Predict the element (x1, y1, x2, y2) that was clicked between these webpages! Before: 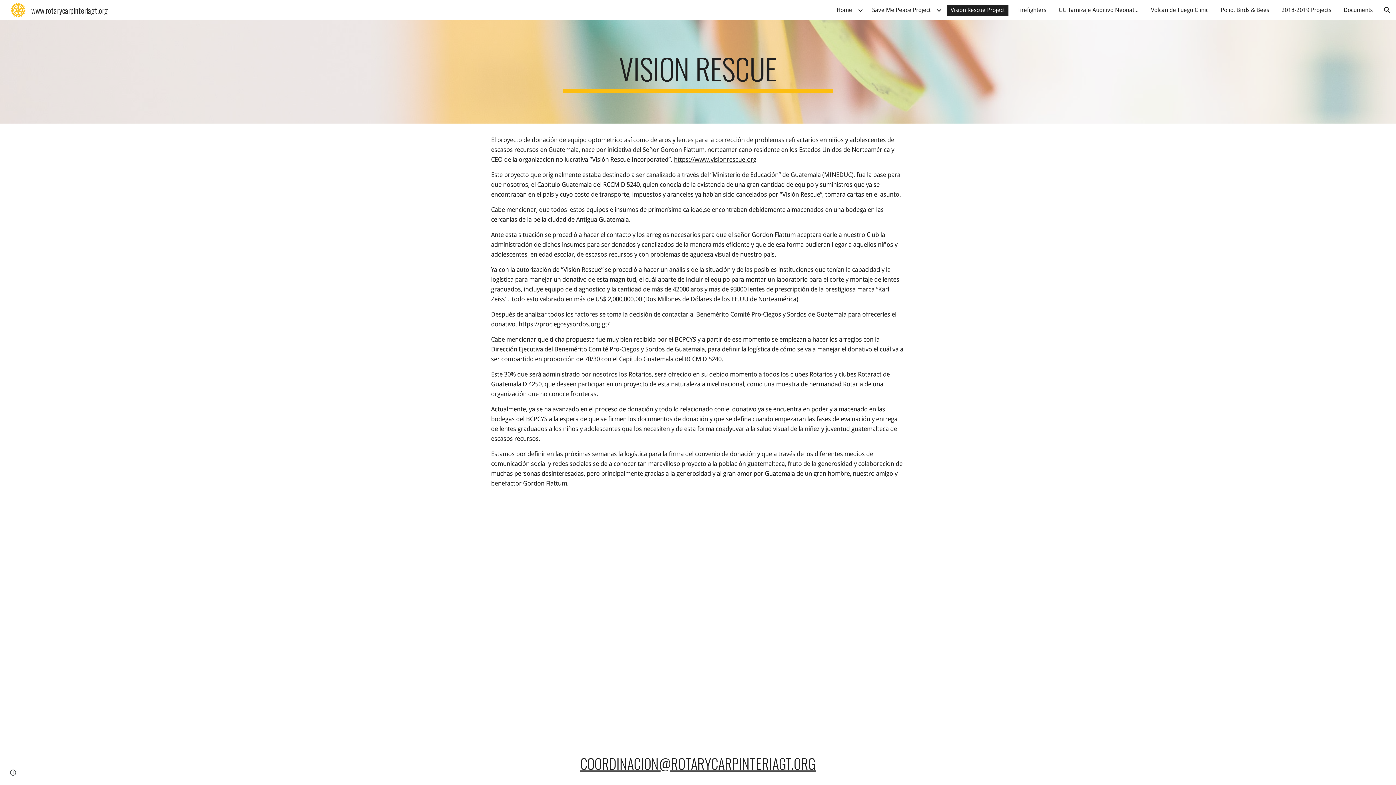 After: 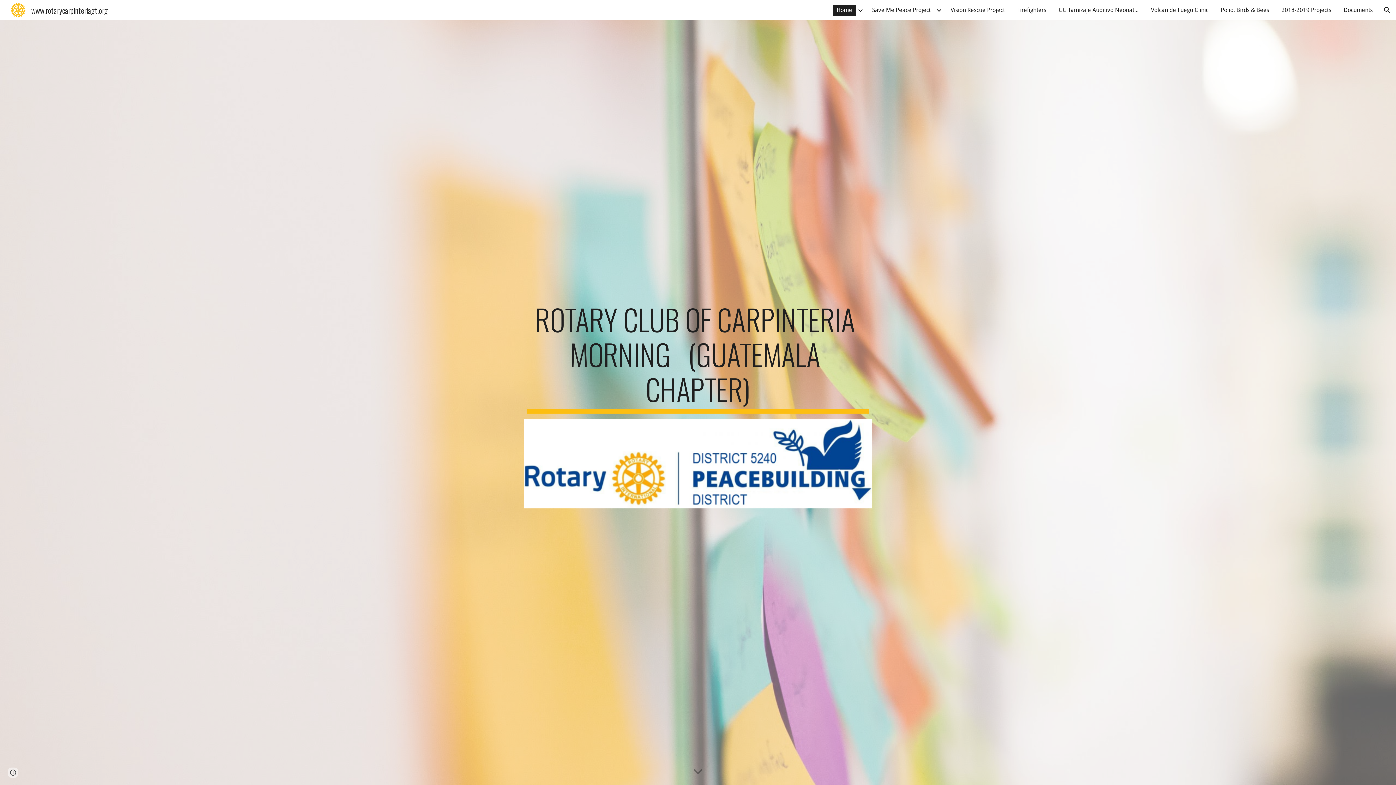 Action: label: Home bbox: (833, 4, 856, 15)